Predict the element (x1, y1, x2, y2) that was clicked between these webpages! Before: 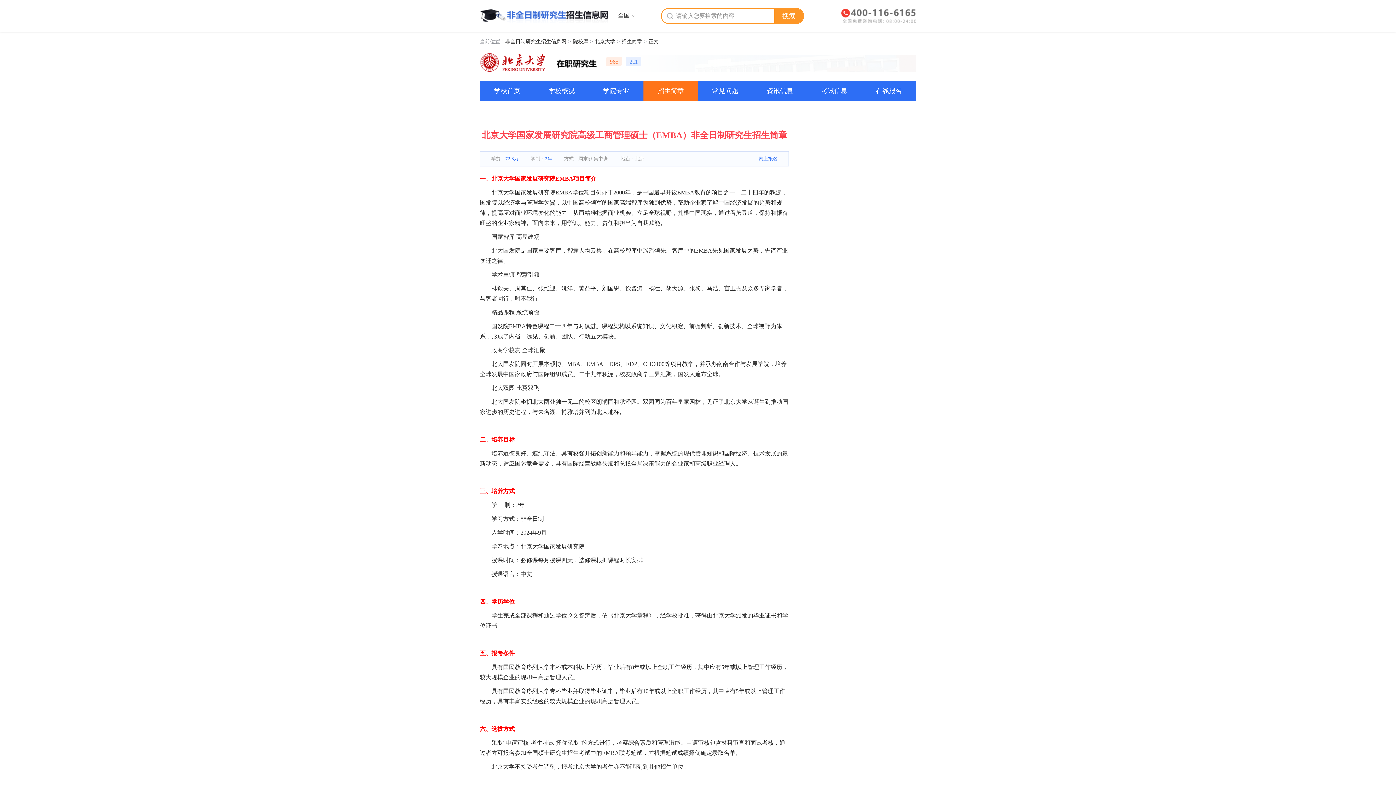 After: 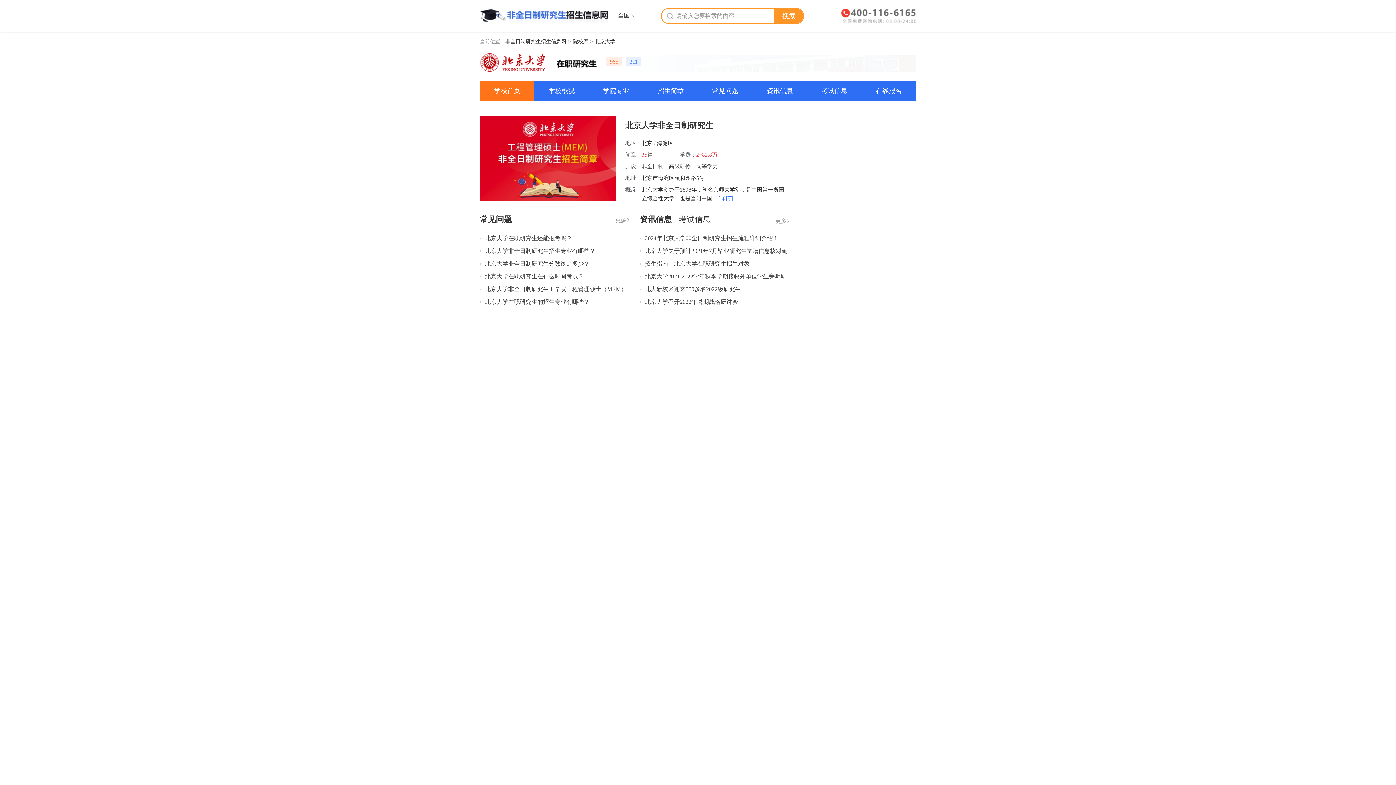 Action: bbox: (480, 80, 534, 101) label: 学校首页